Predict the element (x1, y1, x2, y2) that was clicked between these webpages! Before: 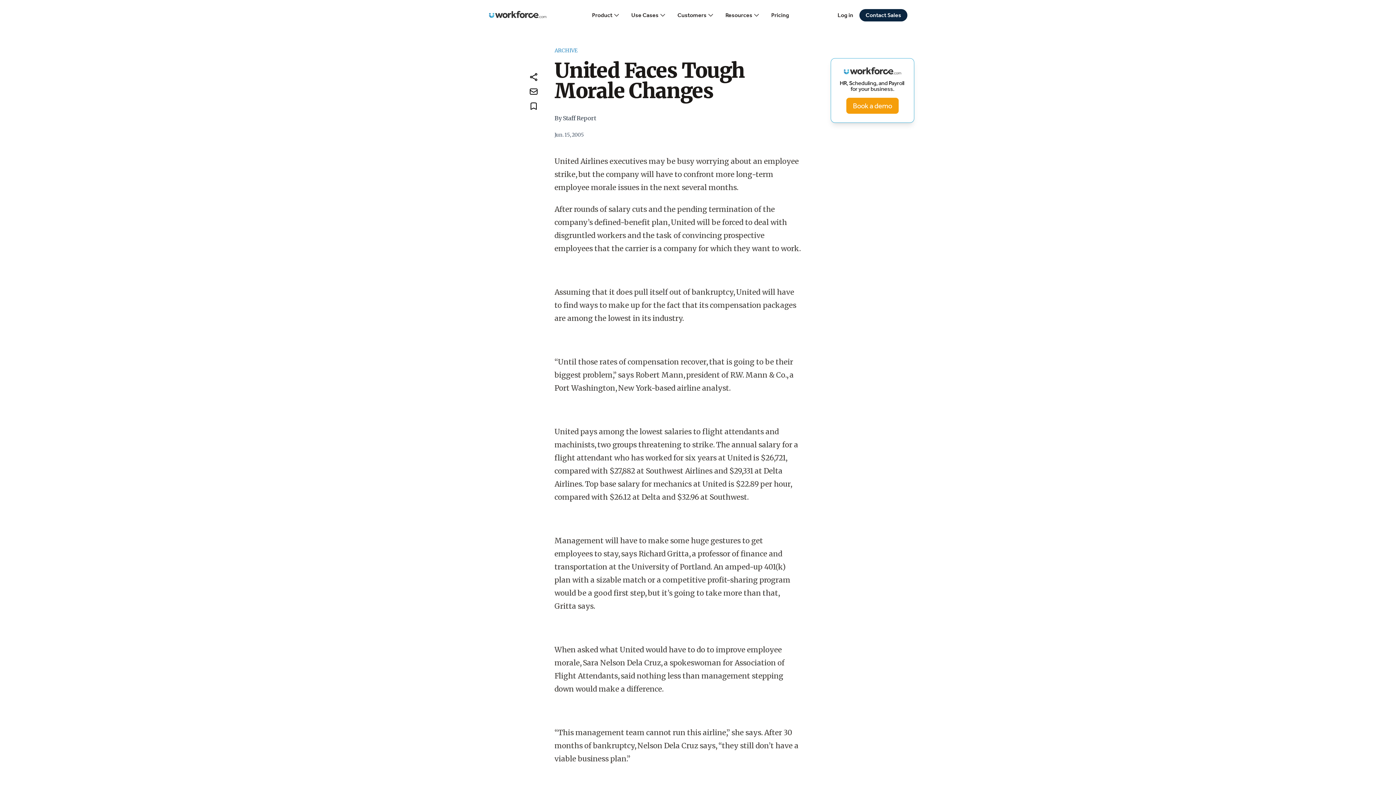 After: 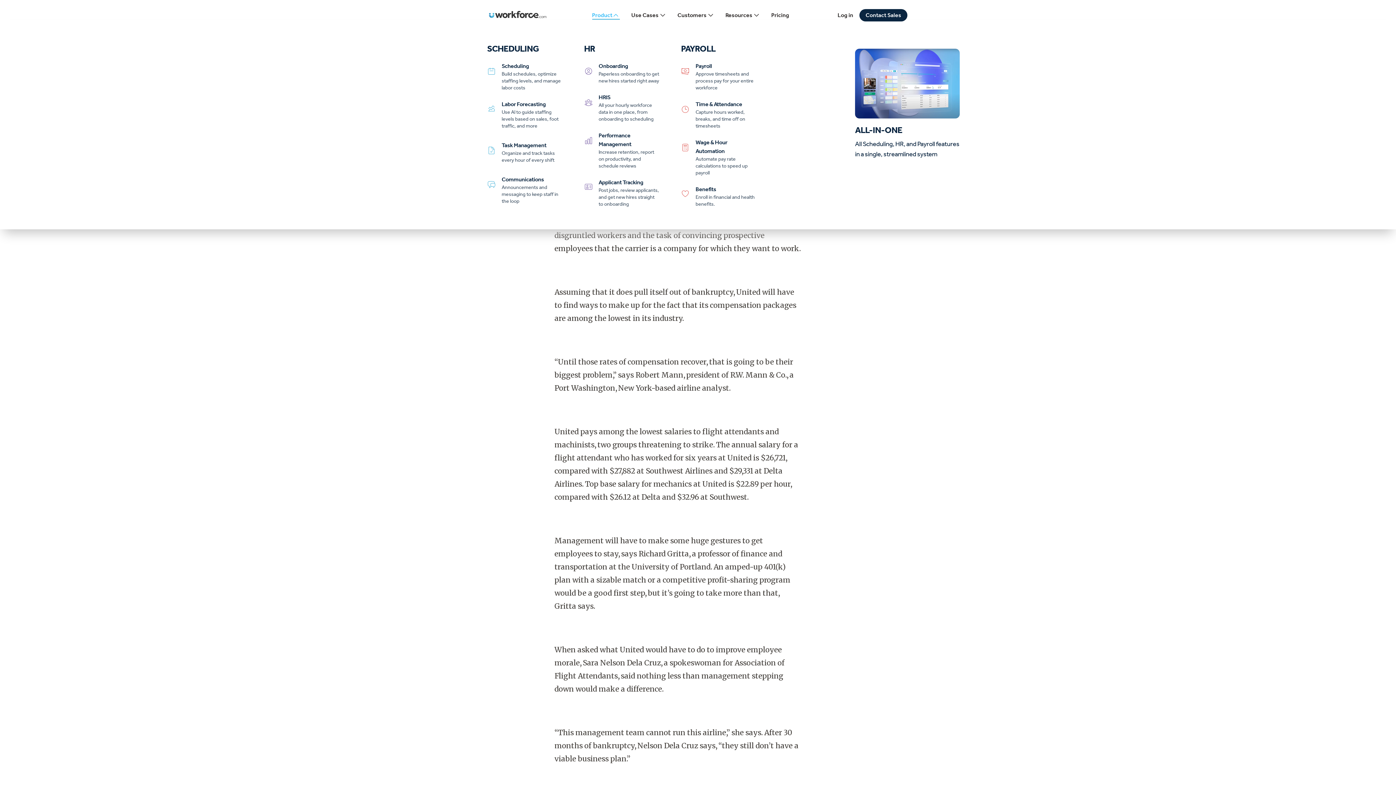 Action: label: Product bbox: (592, 10, 619, 19)